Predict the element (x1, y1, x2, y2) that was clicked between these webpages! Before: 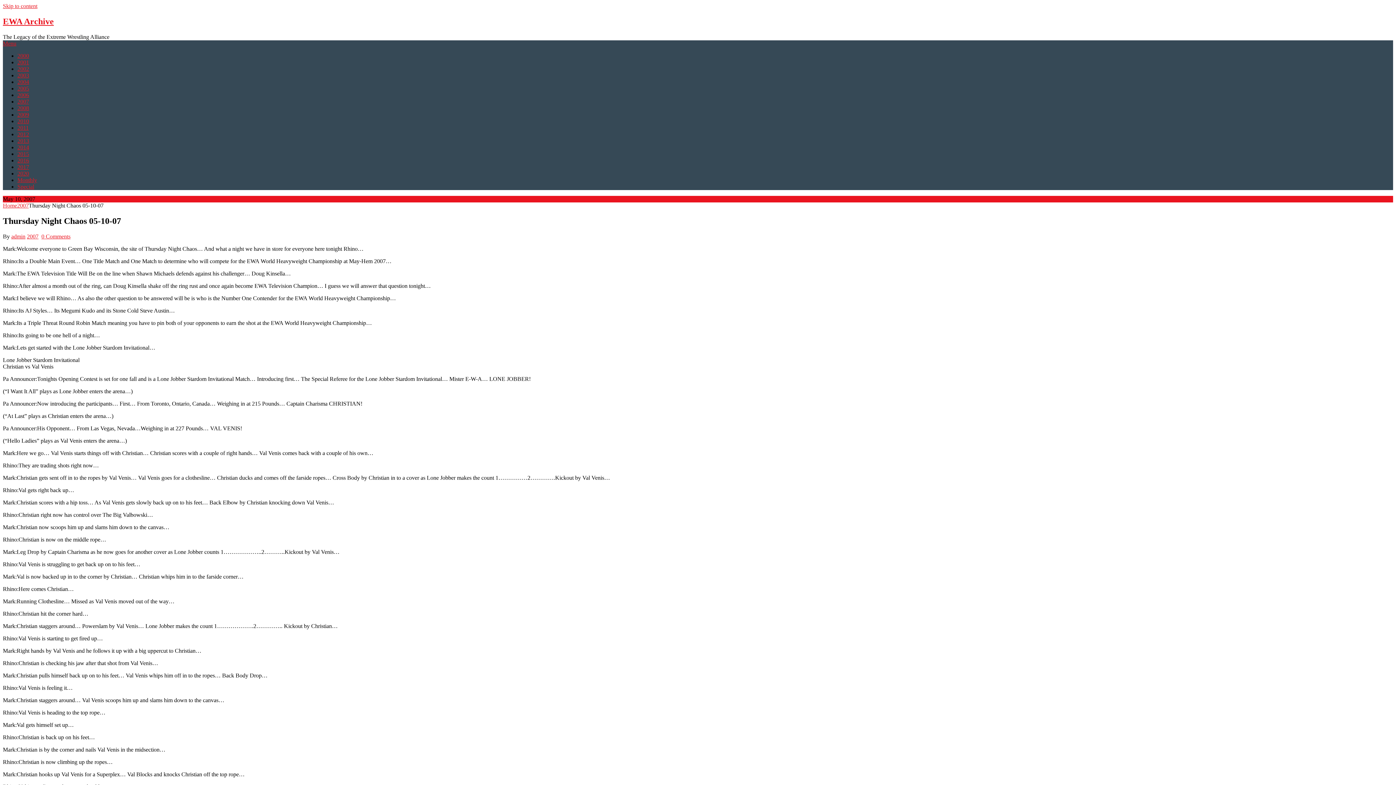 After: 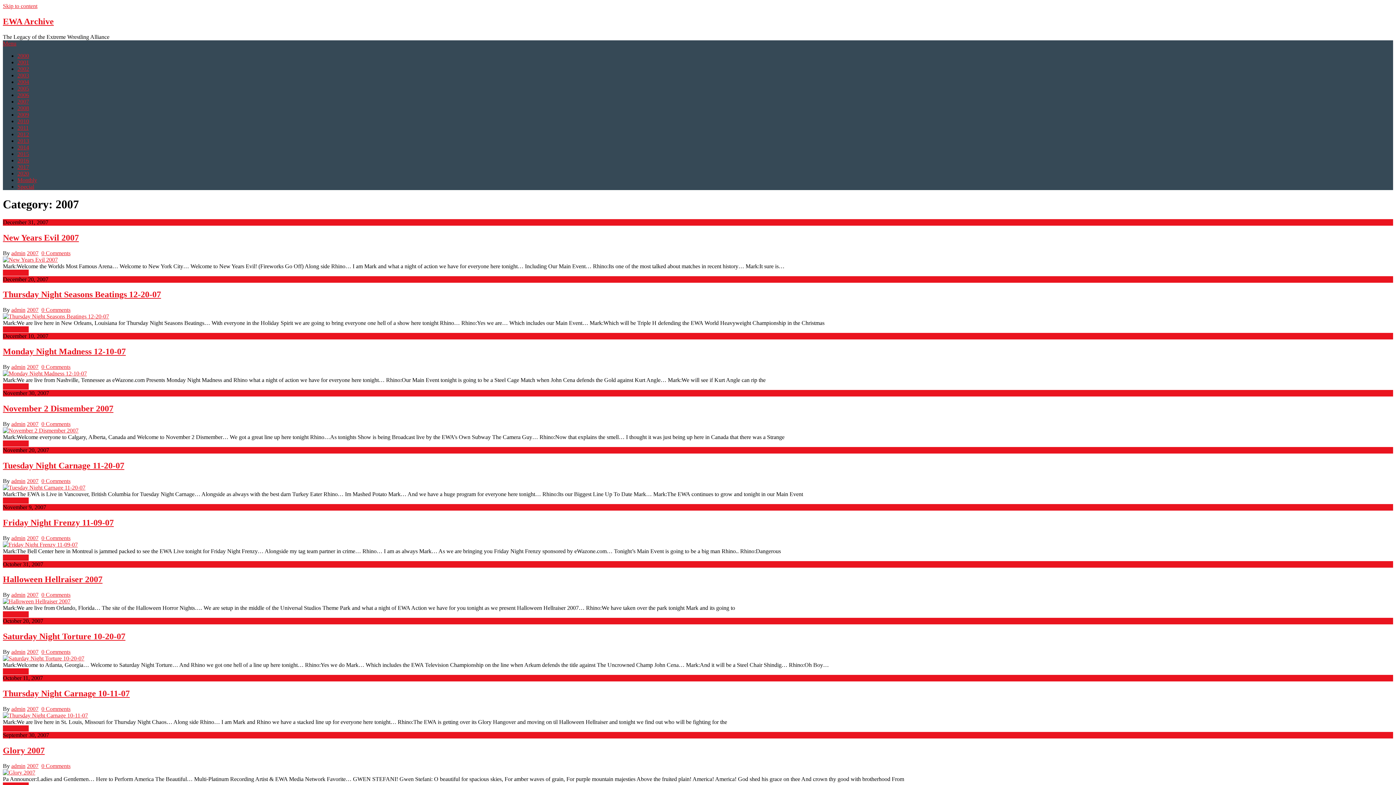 Action: bbox: (26, 233, 38, 239) label: 2007